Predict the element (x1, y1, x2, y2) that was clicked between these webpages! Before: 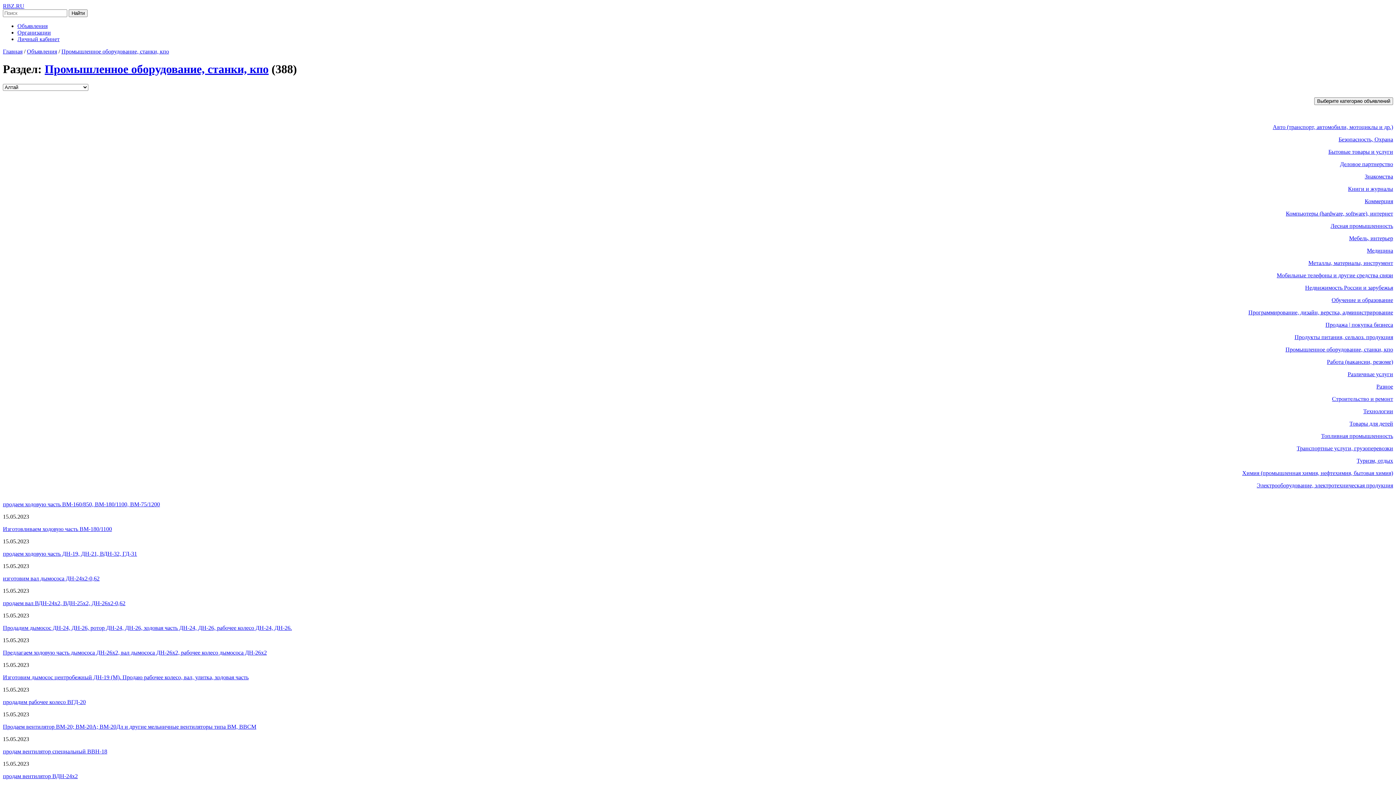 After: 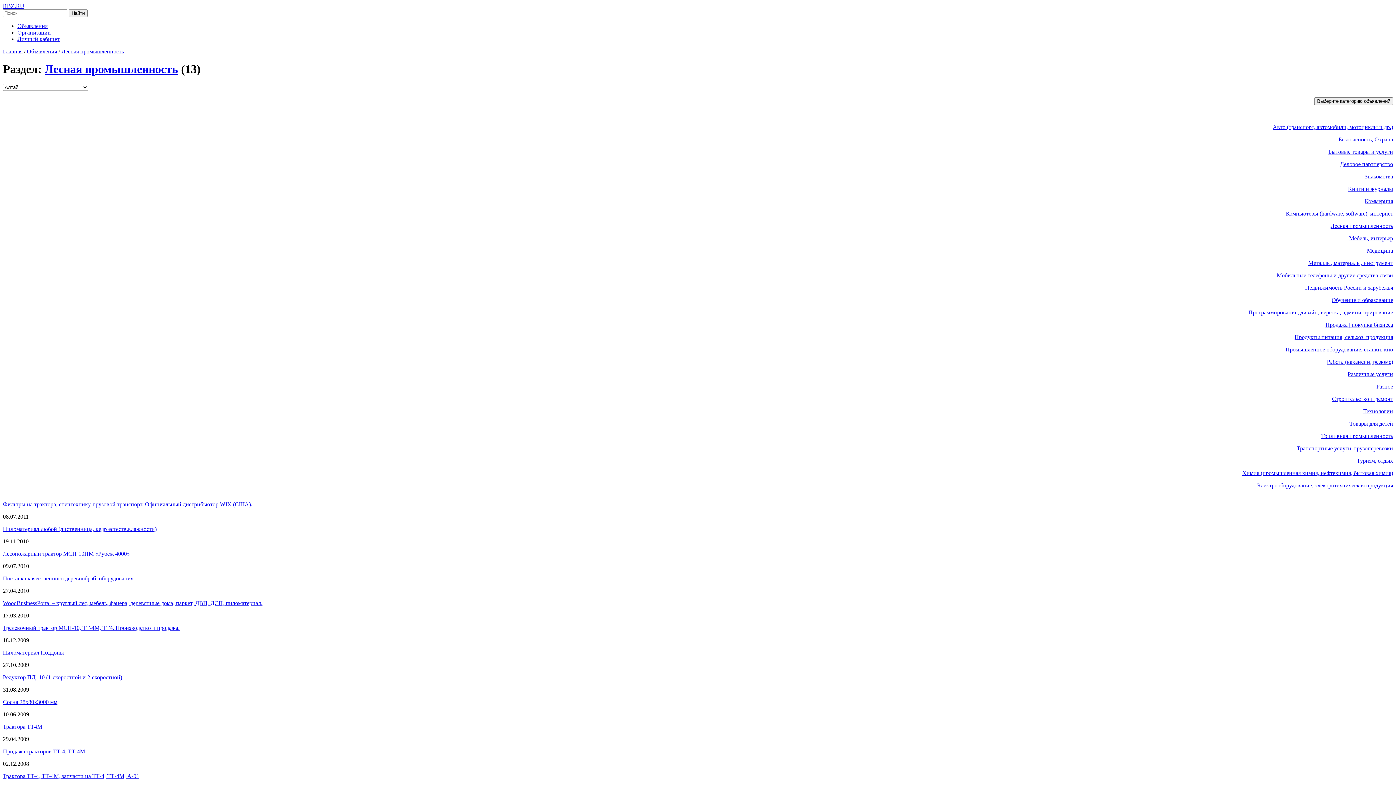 Action: bbox: (1330, 222, 1393, 229) label: Лесная промышленность